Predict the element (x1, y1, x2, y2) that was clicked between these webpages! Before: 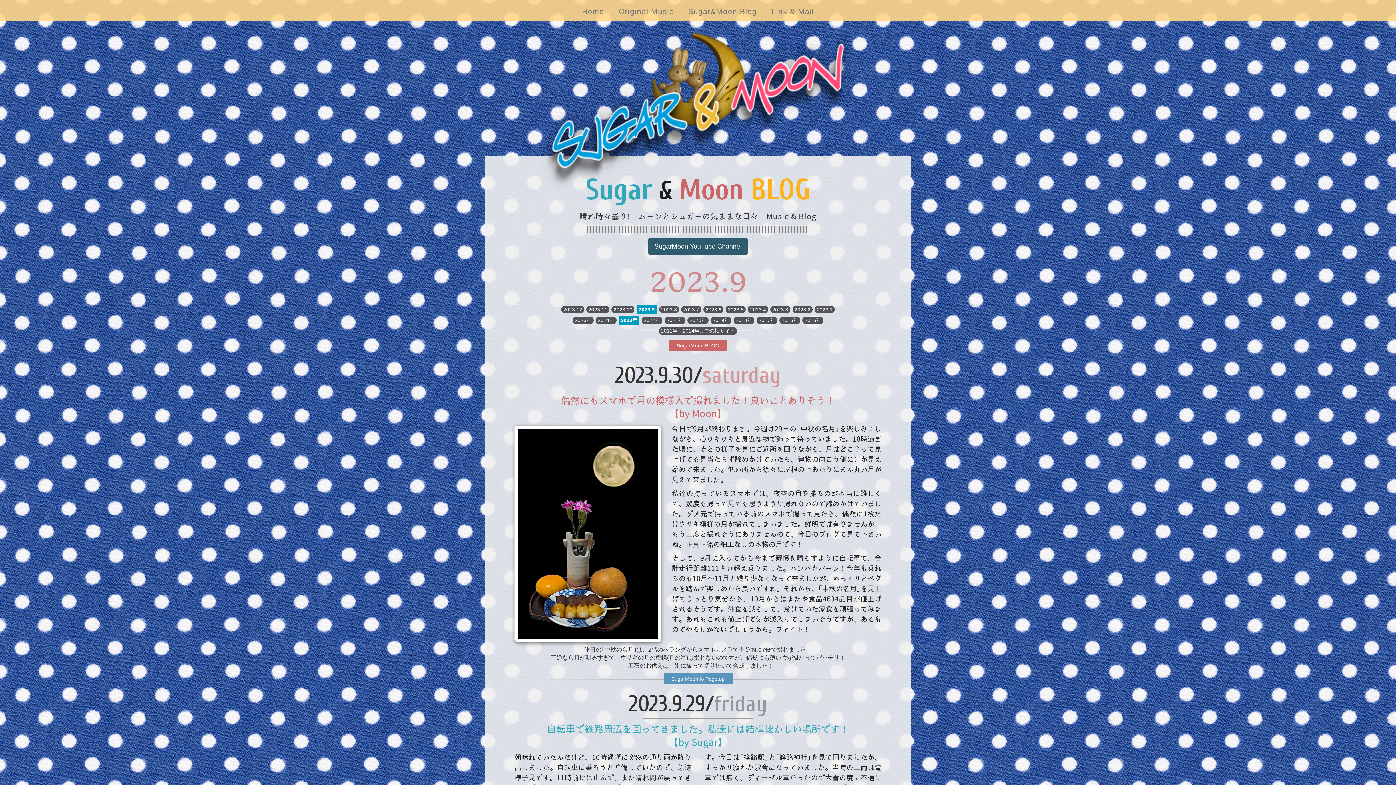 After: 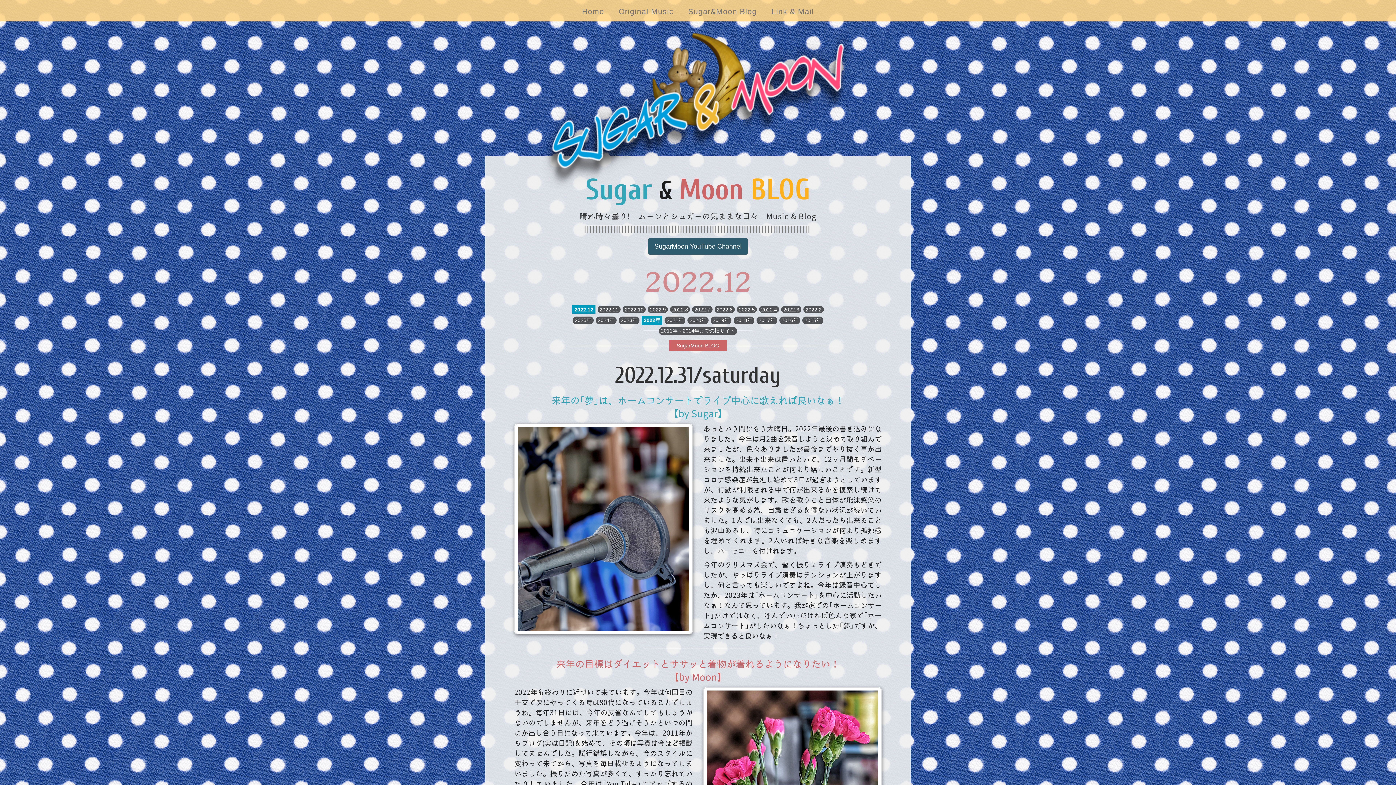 Action: bbox: (641, 316, 662, 324) label: 2022年